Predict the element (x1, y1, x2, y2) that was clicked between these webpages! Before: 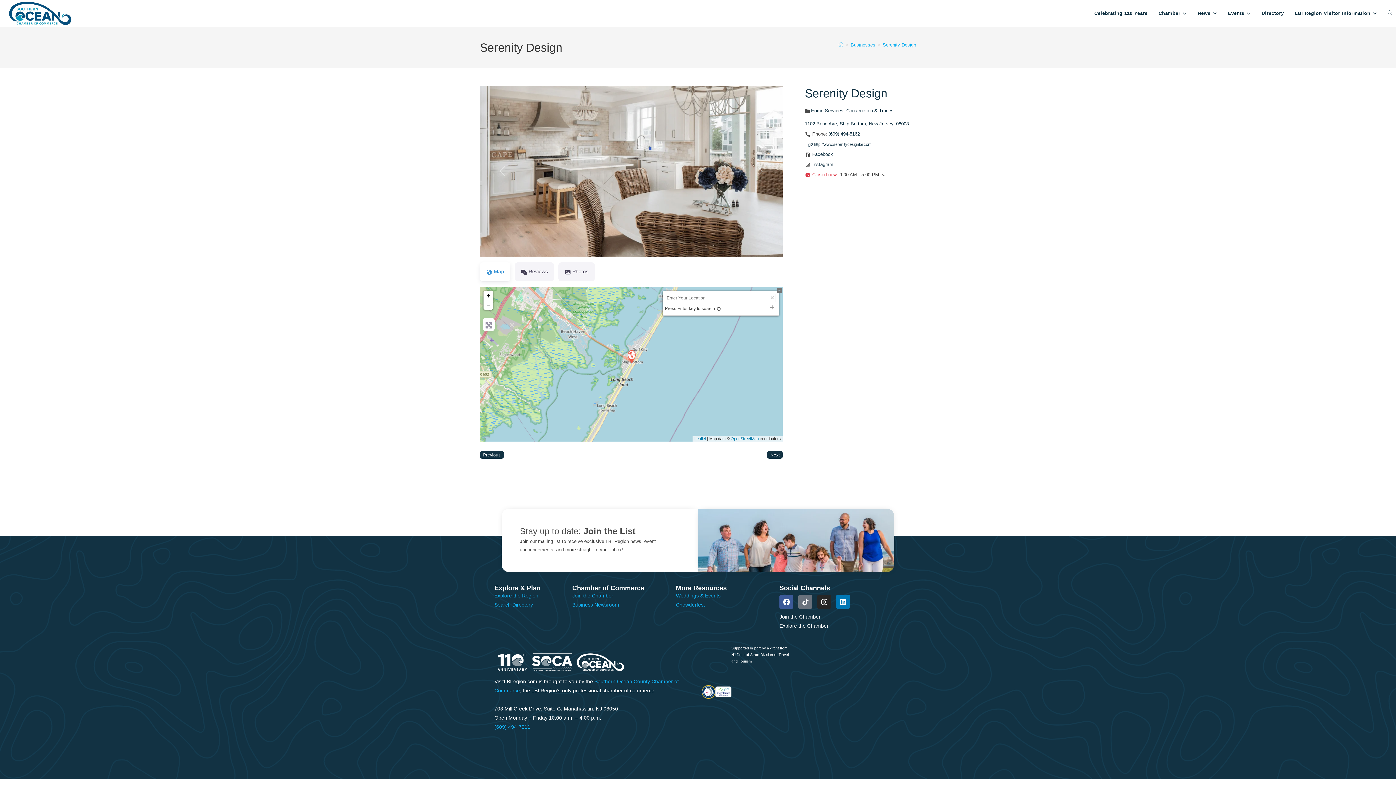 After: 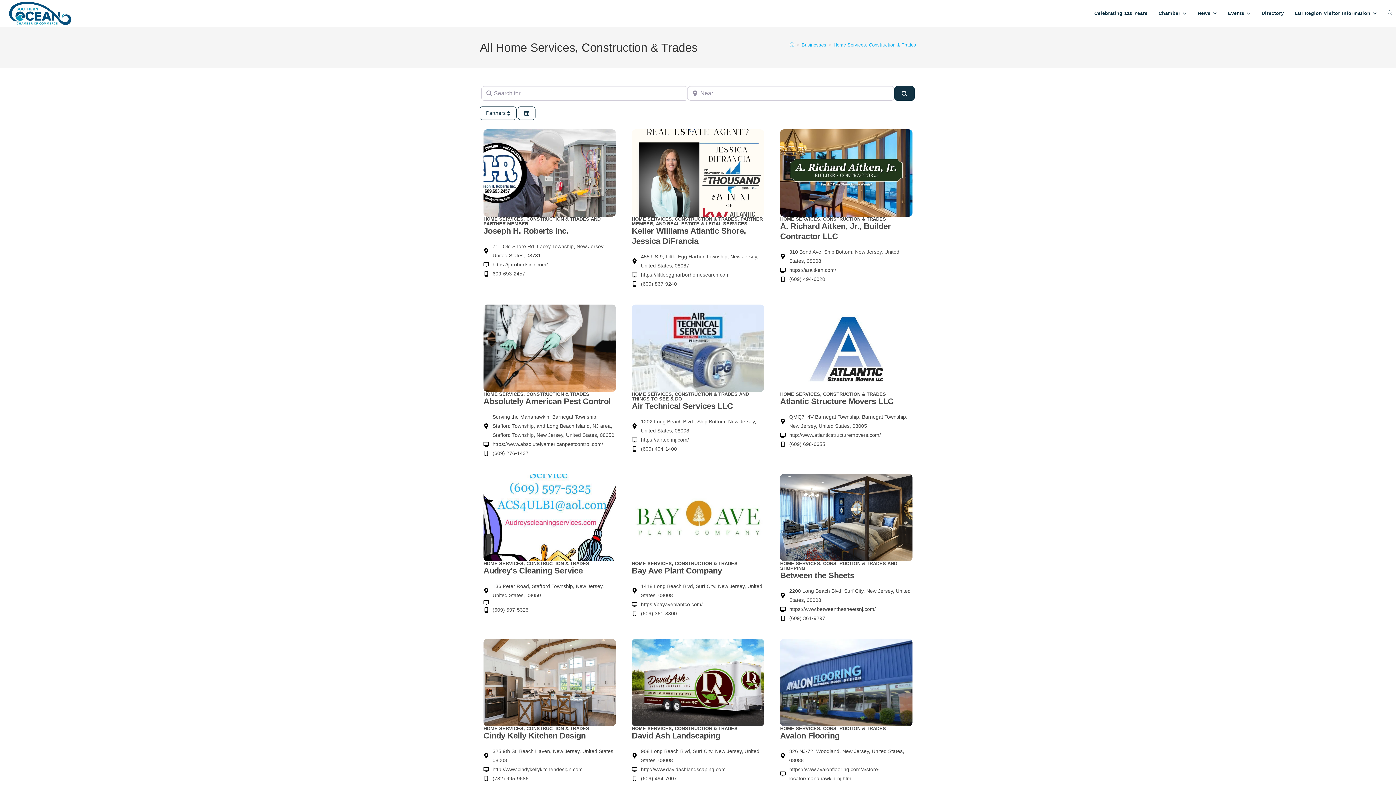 Action: bbox: (811, 108, 893, 113) label: Home Services, Construction & Trades